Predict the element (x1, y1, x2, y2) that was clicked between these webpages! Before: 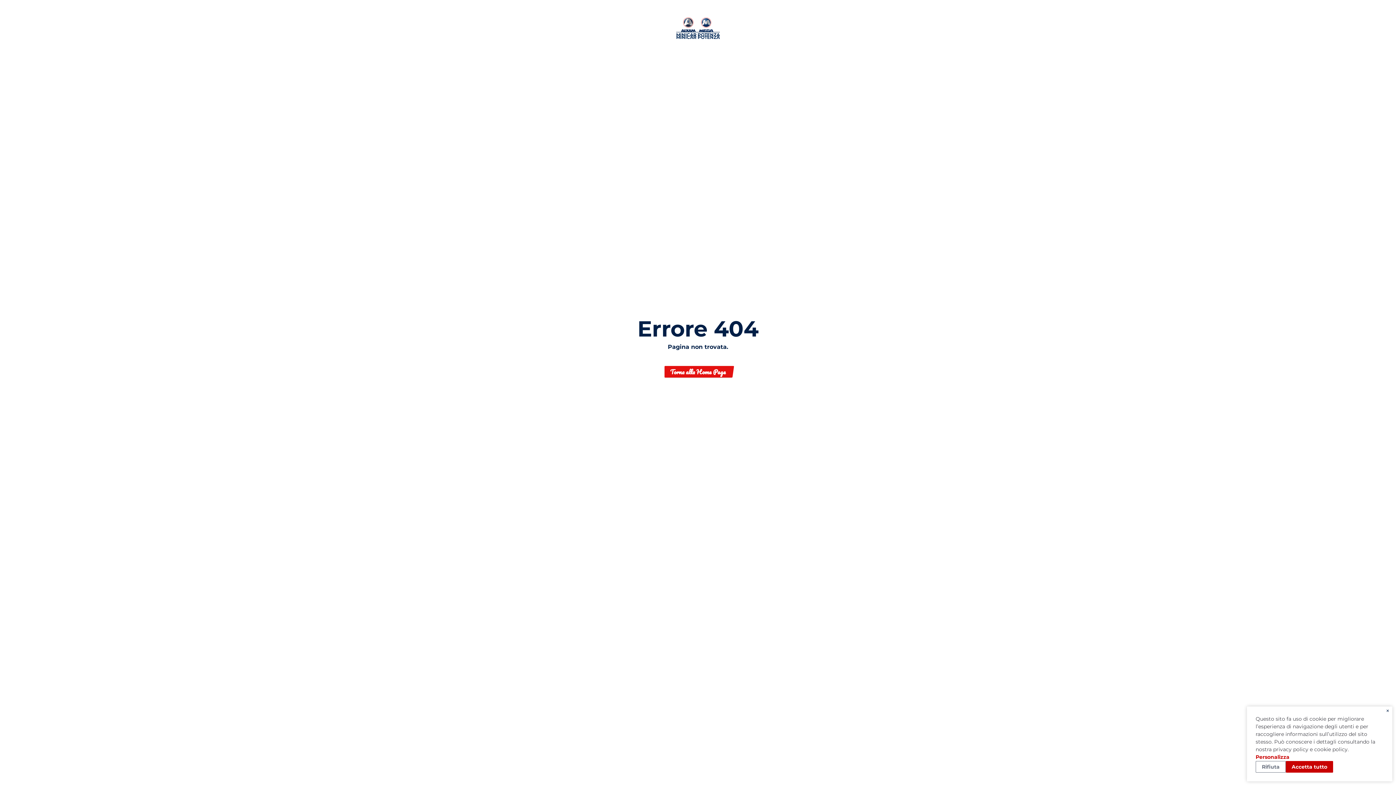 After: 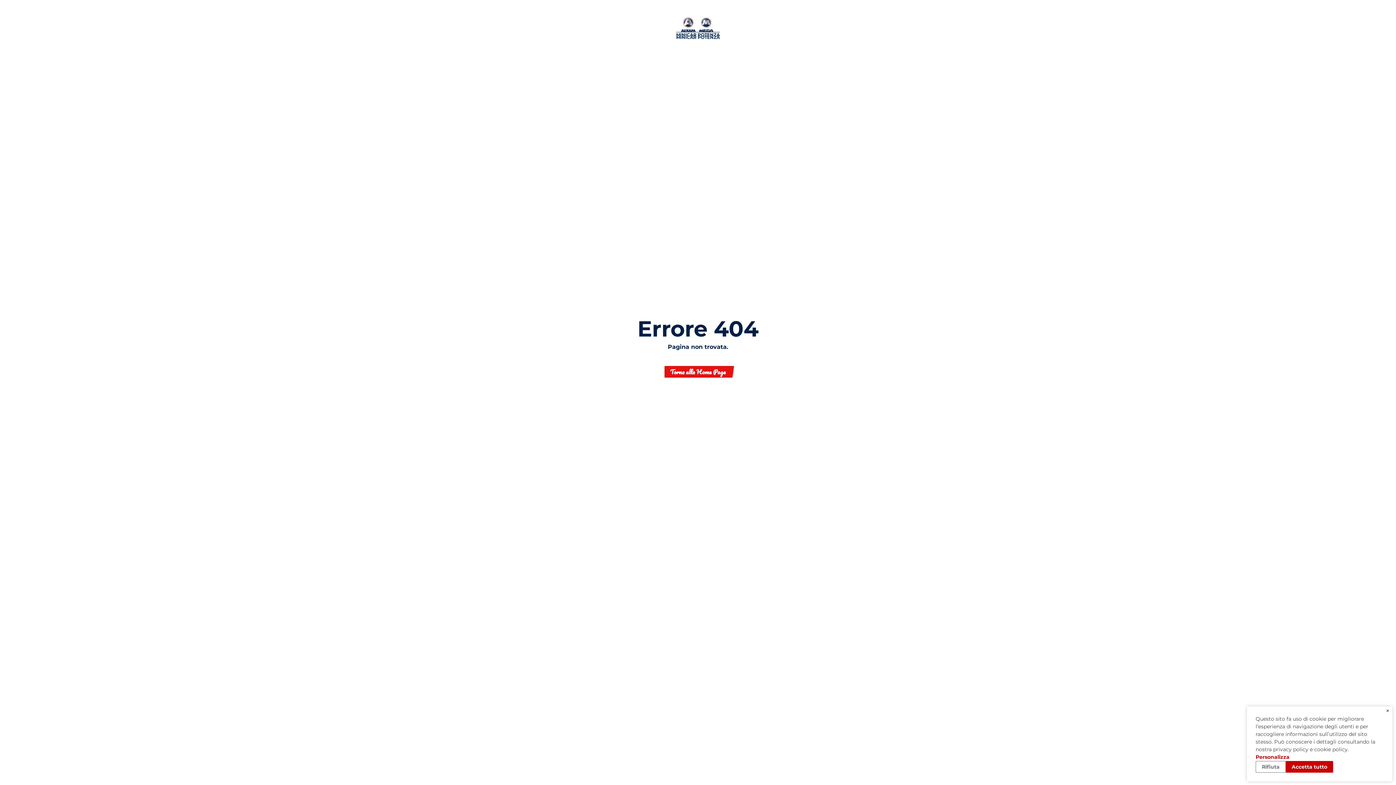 Action: bbox: (1314, 746, 1348, 753) label: cookie policy